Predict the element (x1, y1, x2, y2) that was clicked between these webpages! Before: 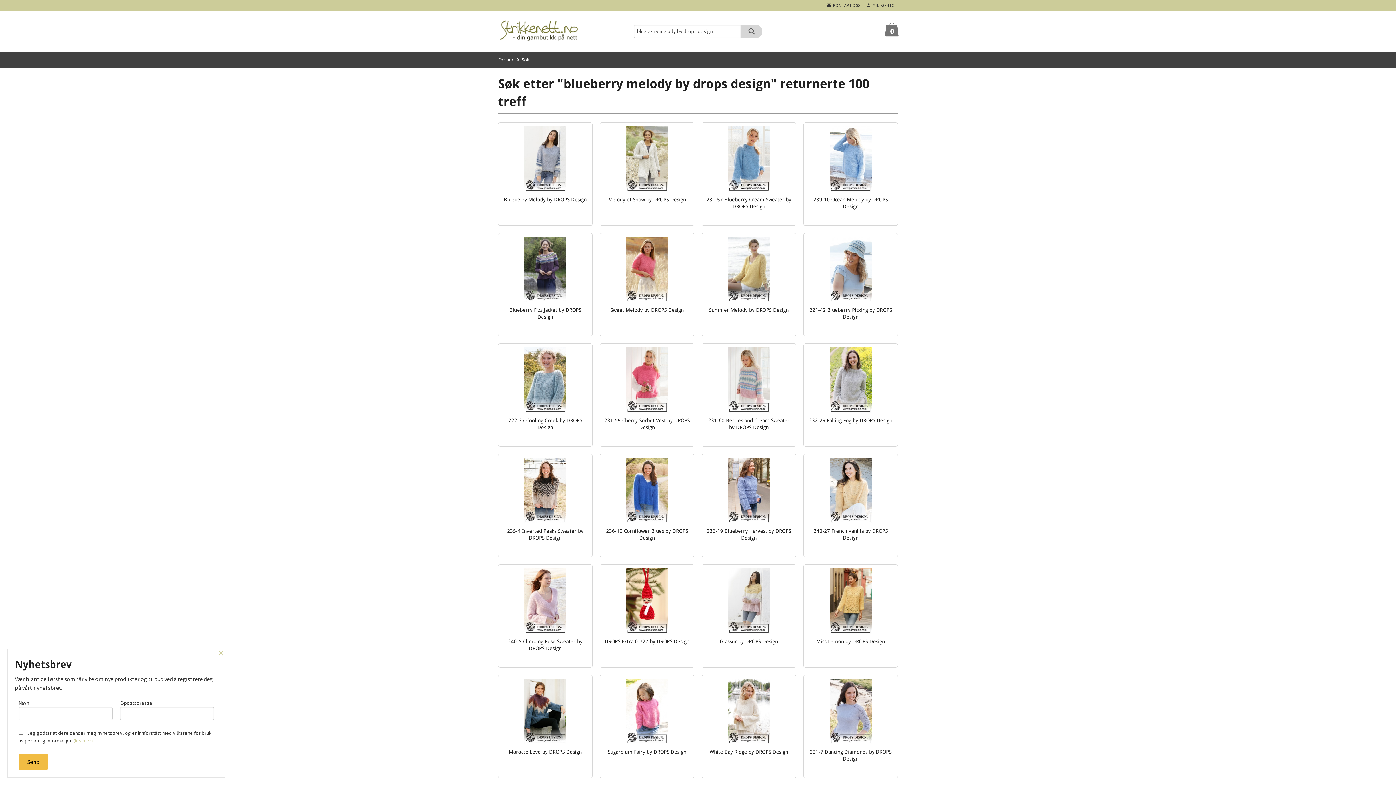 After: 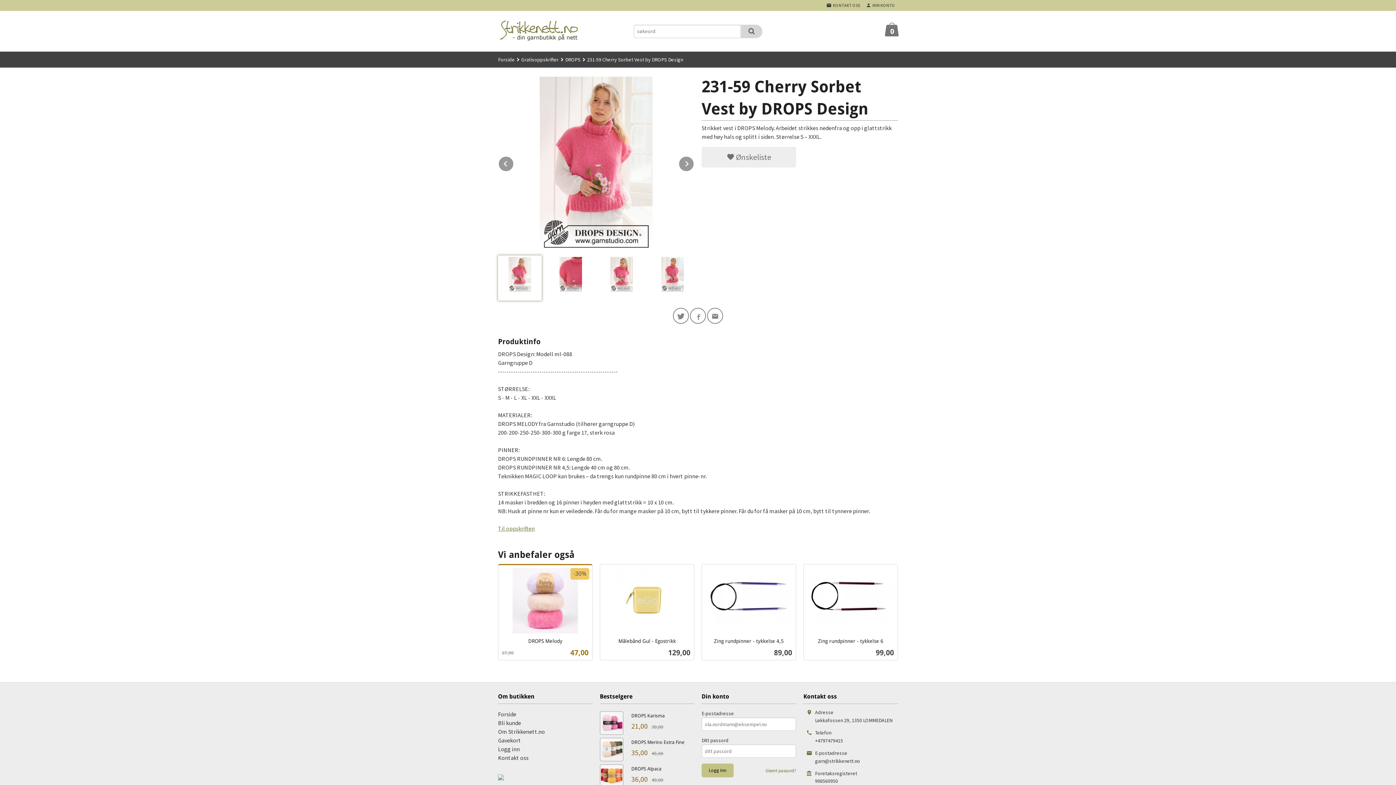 Action: label: 231-59 Cherry Sorbet Vest by DROPS Design
Les mer bbox: (600, 343, 694, 446)